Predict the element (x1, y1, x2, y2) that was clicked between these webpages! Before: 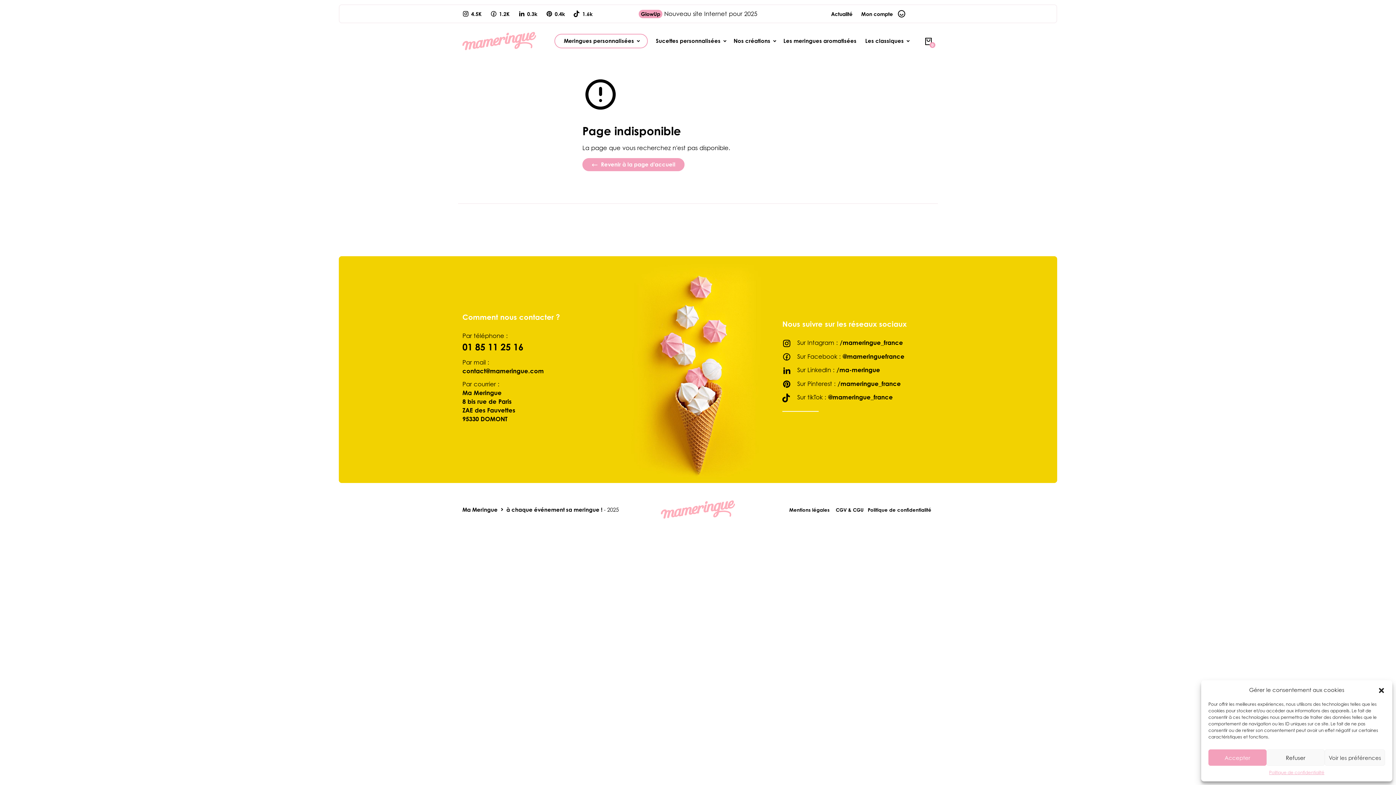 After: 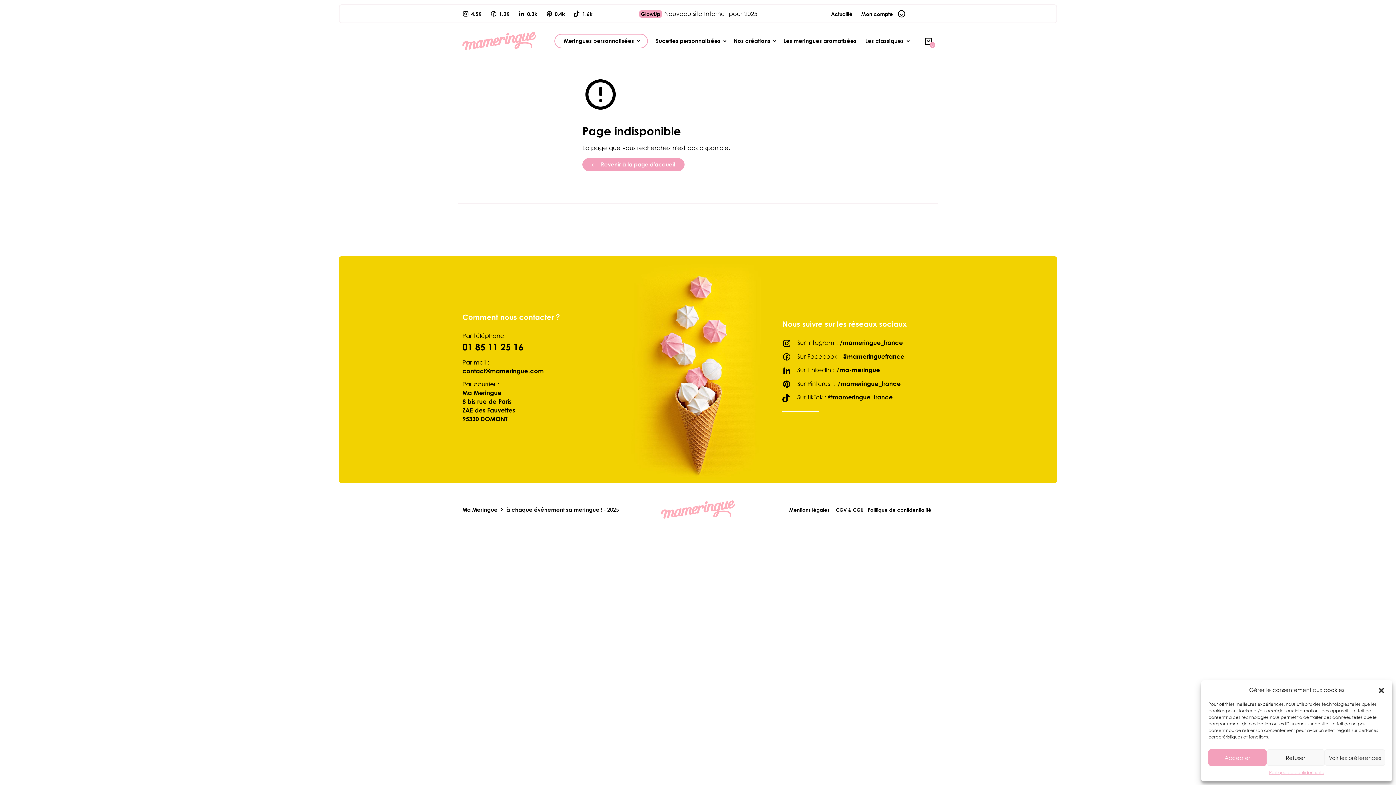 Action: bbox: (518, 10, 537, 17) label: 0.3k